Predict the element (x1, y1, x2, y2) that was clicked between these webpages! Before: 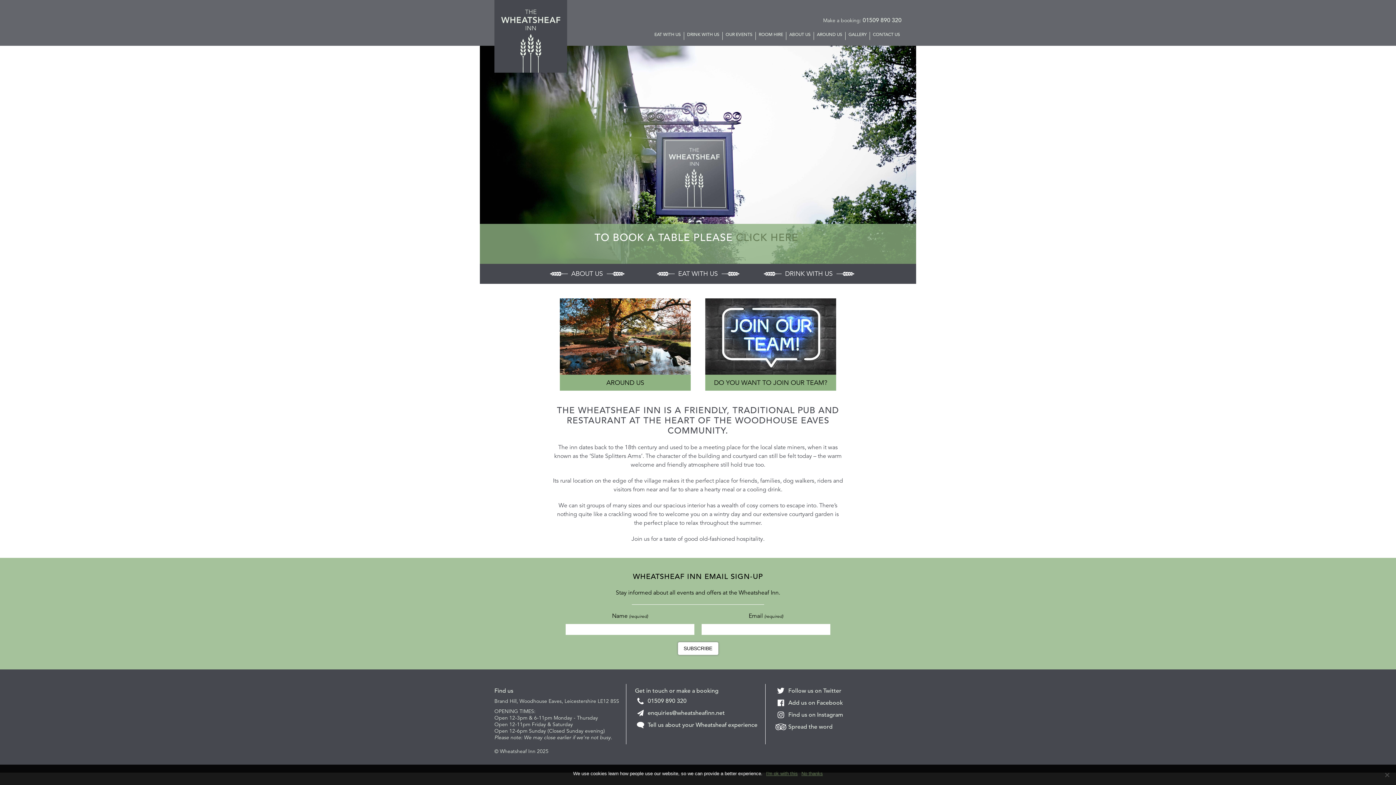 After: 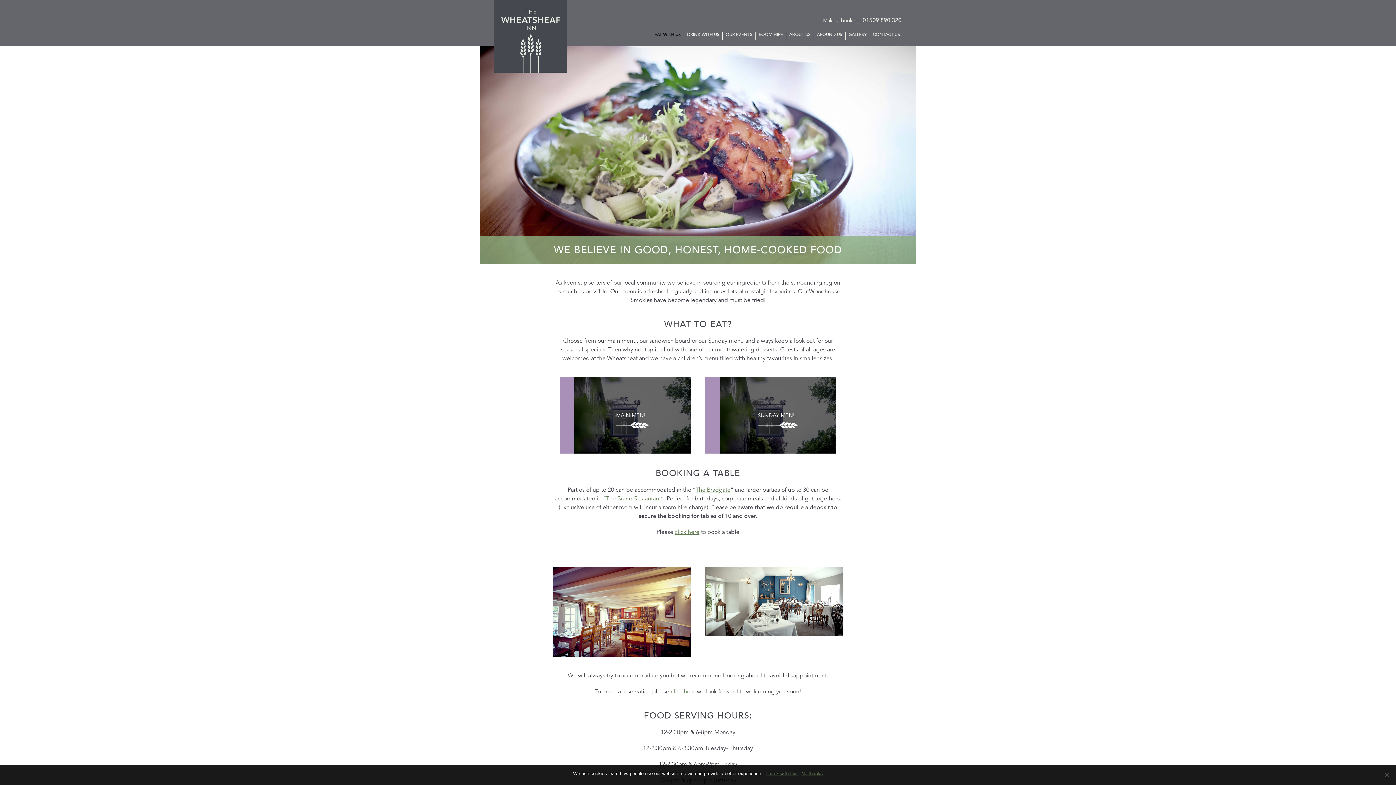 Action: bbox: (651, 32, 684, 40) label: EAT WITH US